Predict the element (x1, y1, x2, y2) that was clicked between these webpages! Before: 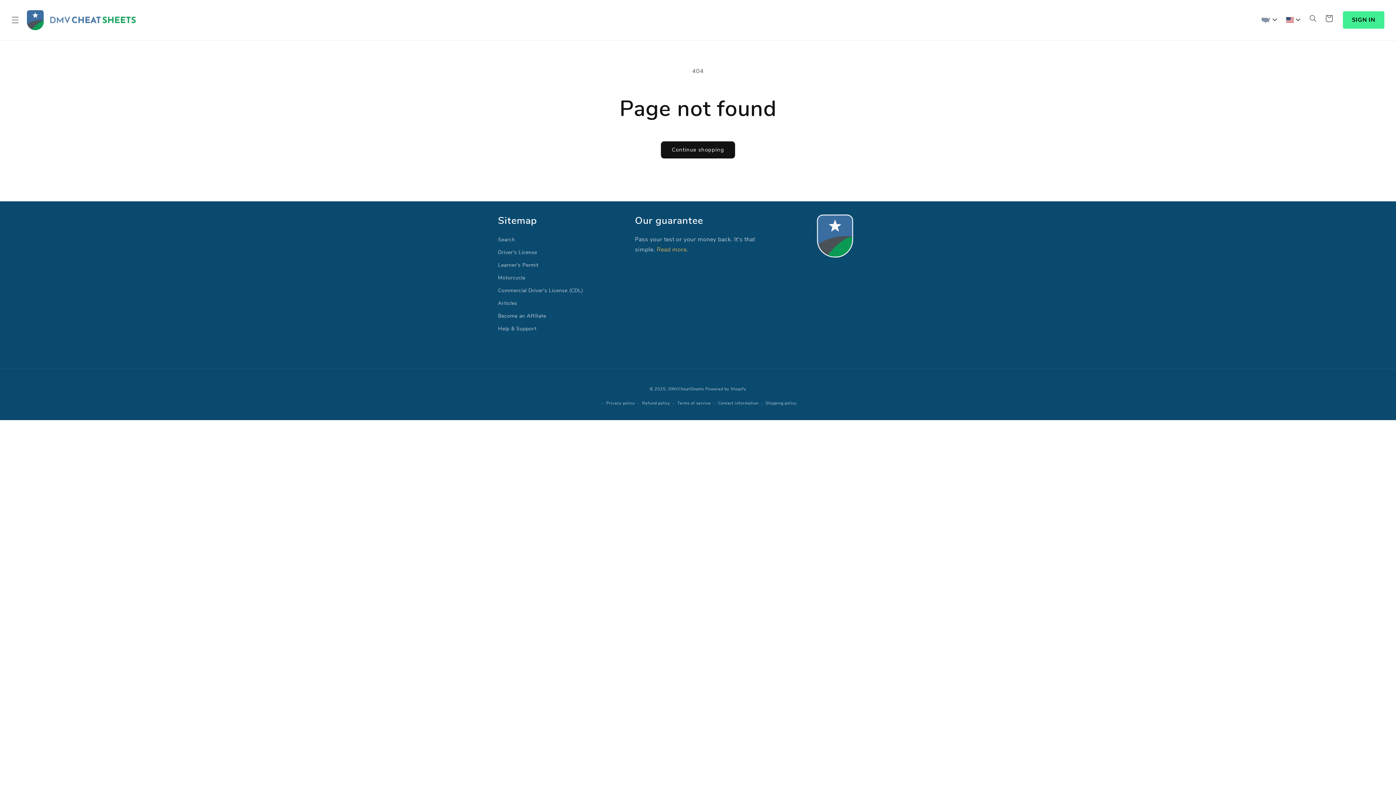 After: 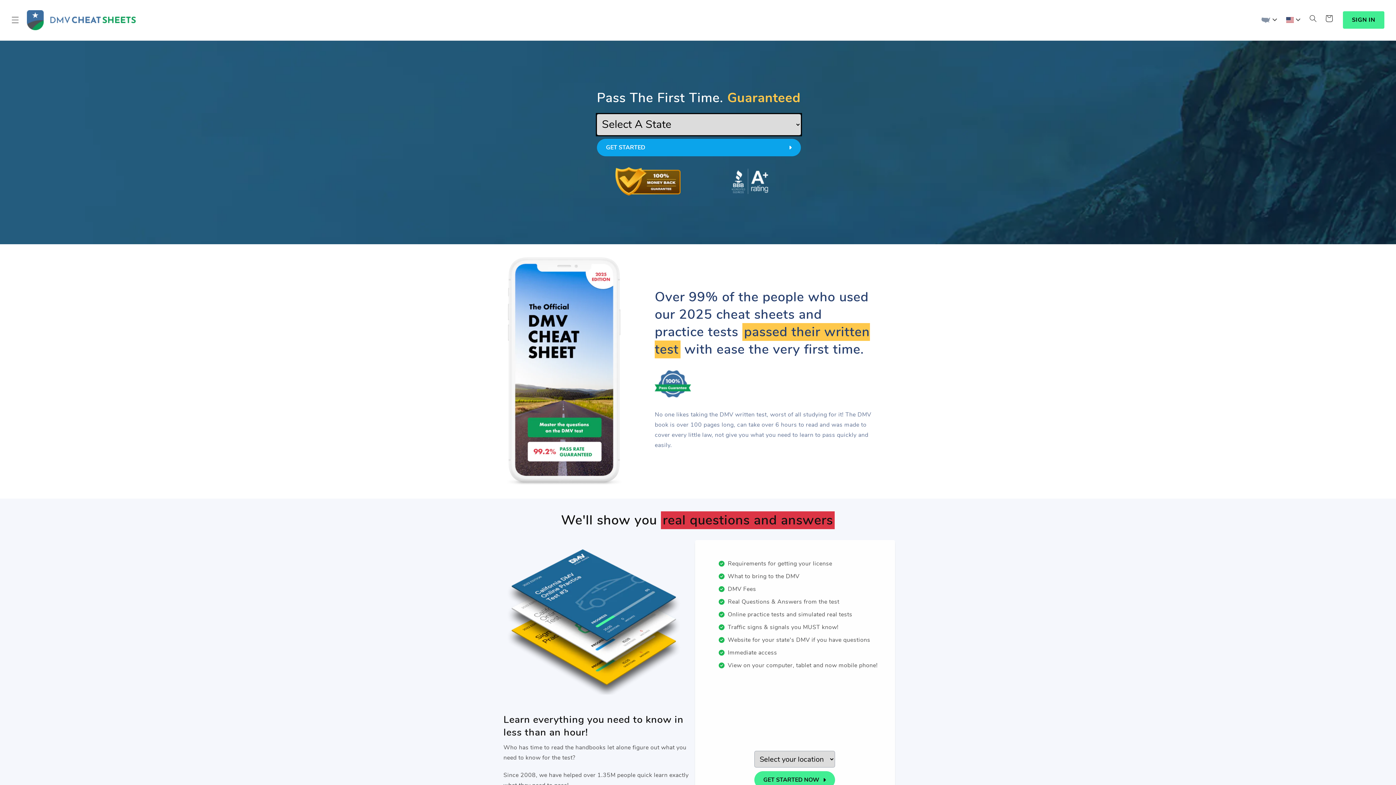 Action: bbox: (24, 7, 138, 33)